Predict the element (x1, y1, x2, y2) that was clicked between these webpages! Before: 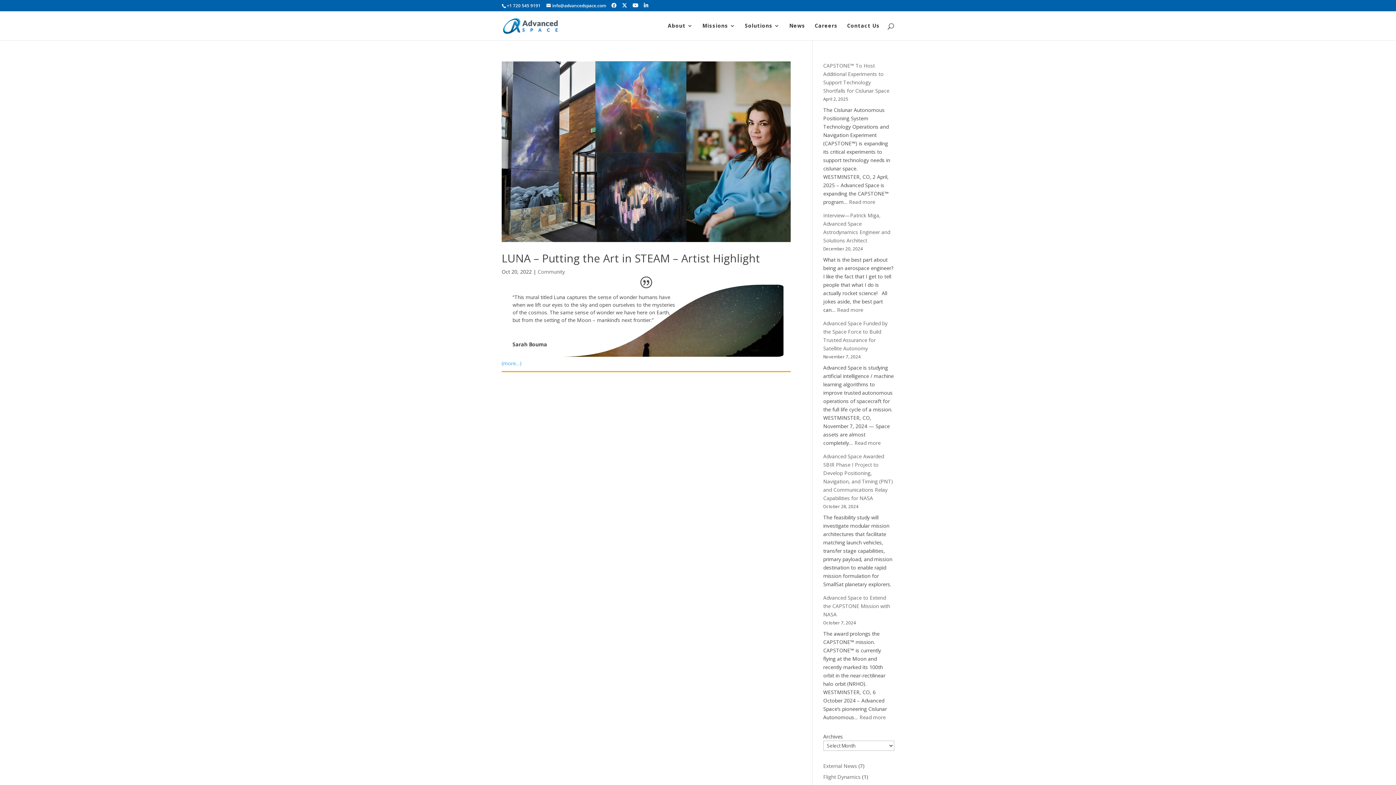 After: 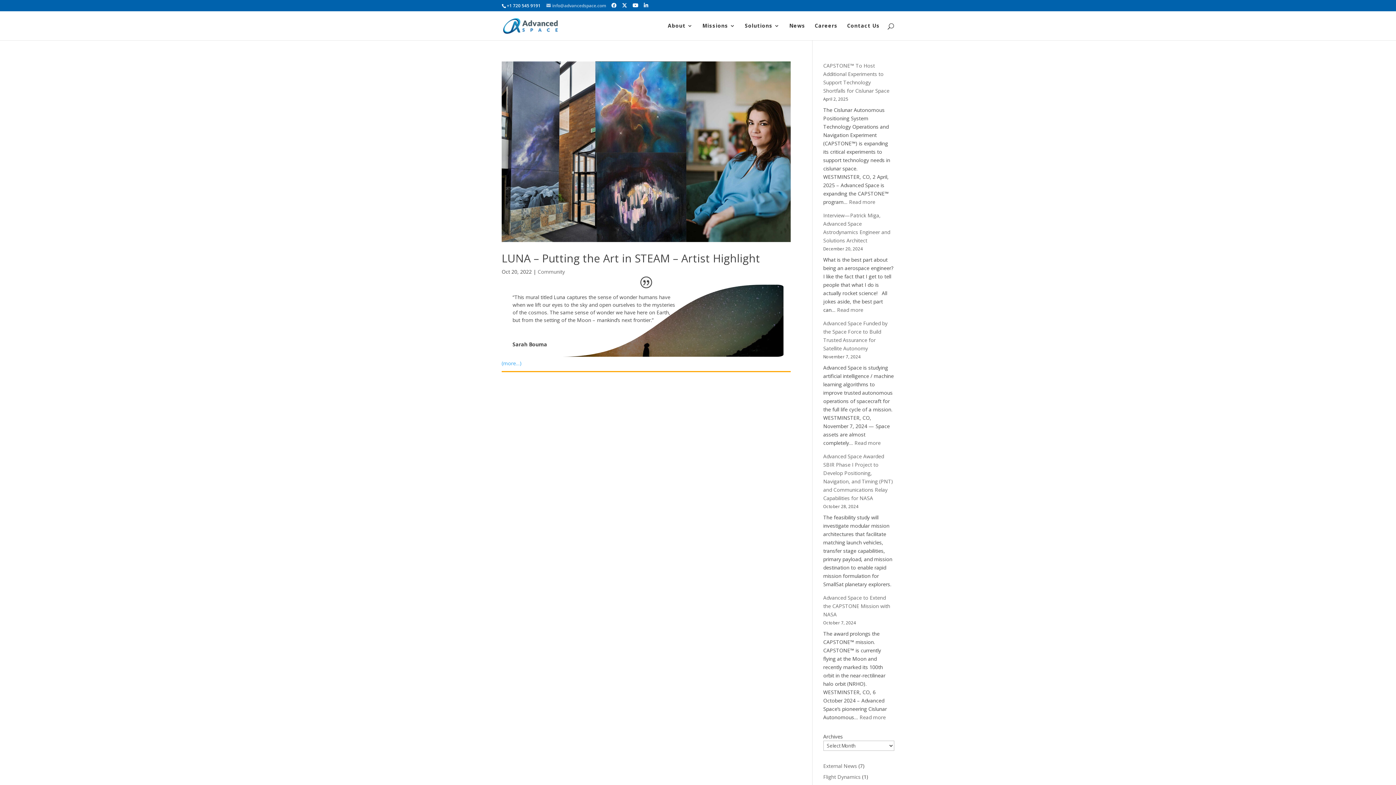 Action: bbox: (546, 2, 606, 8) label: info@advancedspace.com